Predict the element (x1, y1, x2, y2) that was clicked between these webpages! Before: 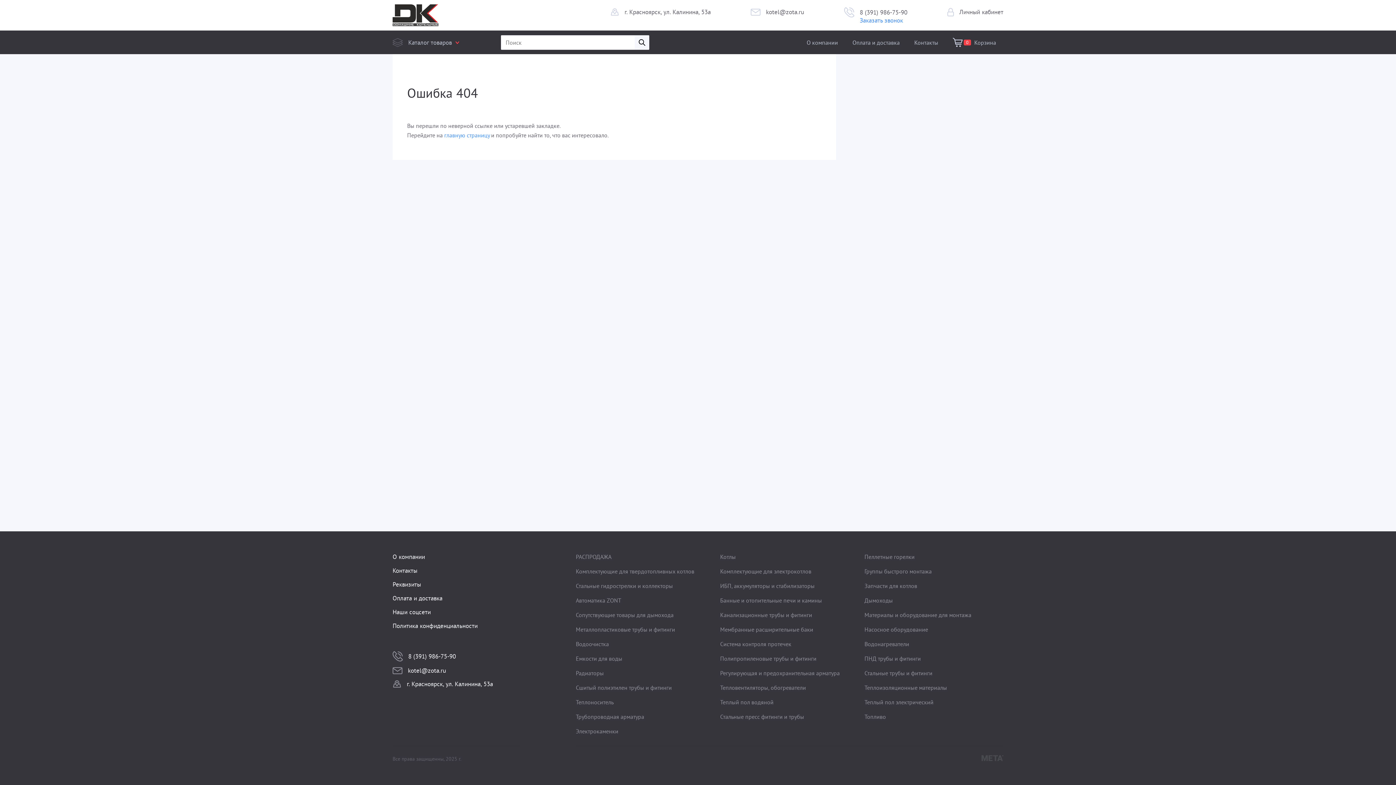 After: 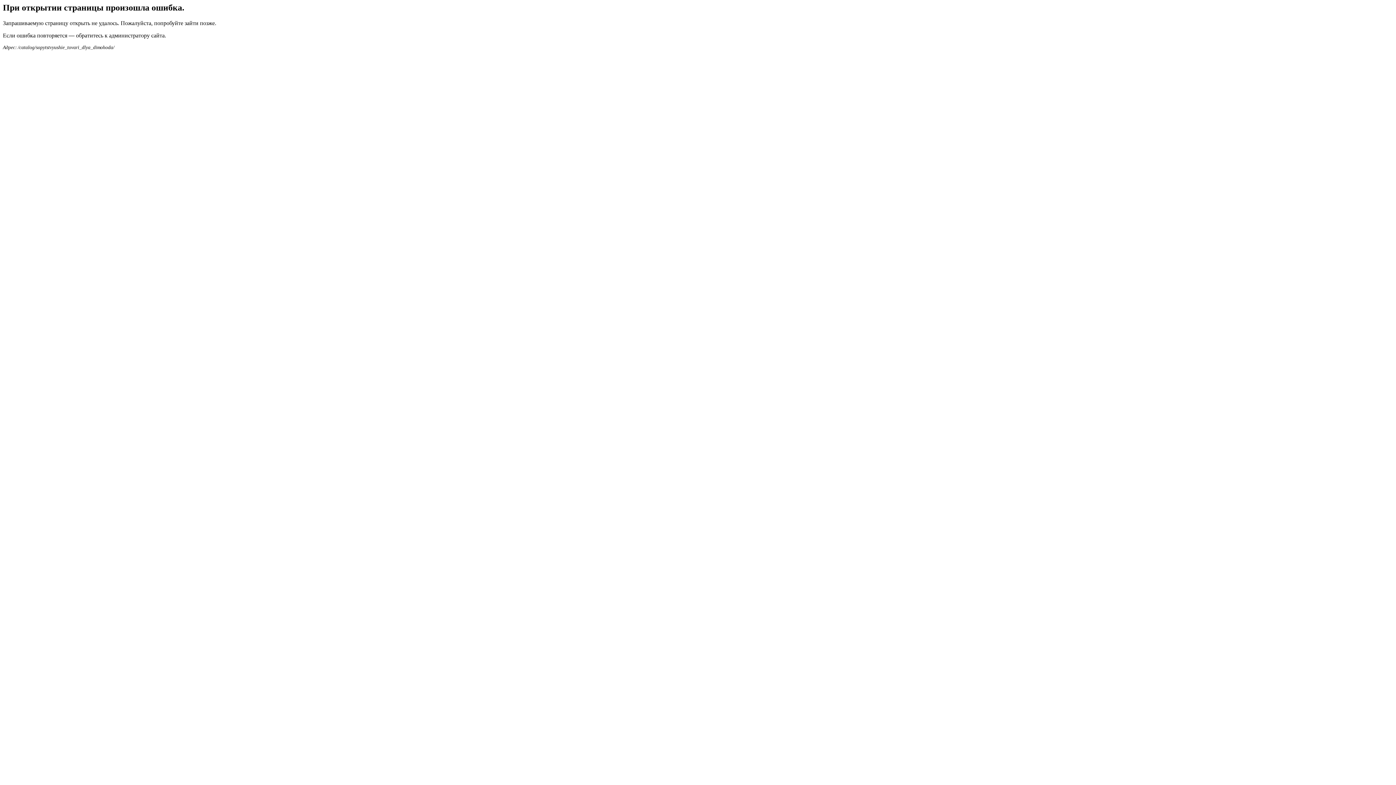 Action: bbox: (576, 611, 673, 618) label: Сопутствующие товары для дымохода